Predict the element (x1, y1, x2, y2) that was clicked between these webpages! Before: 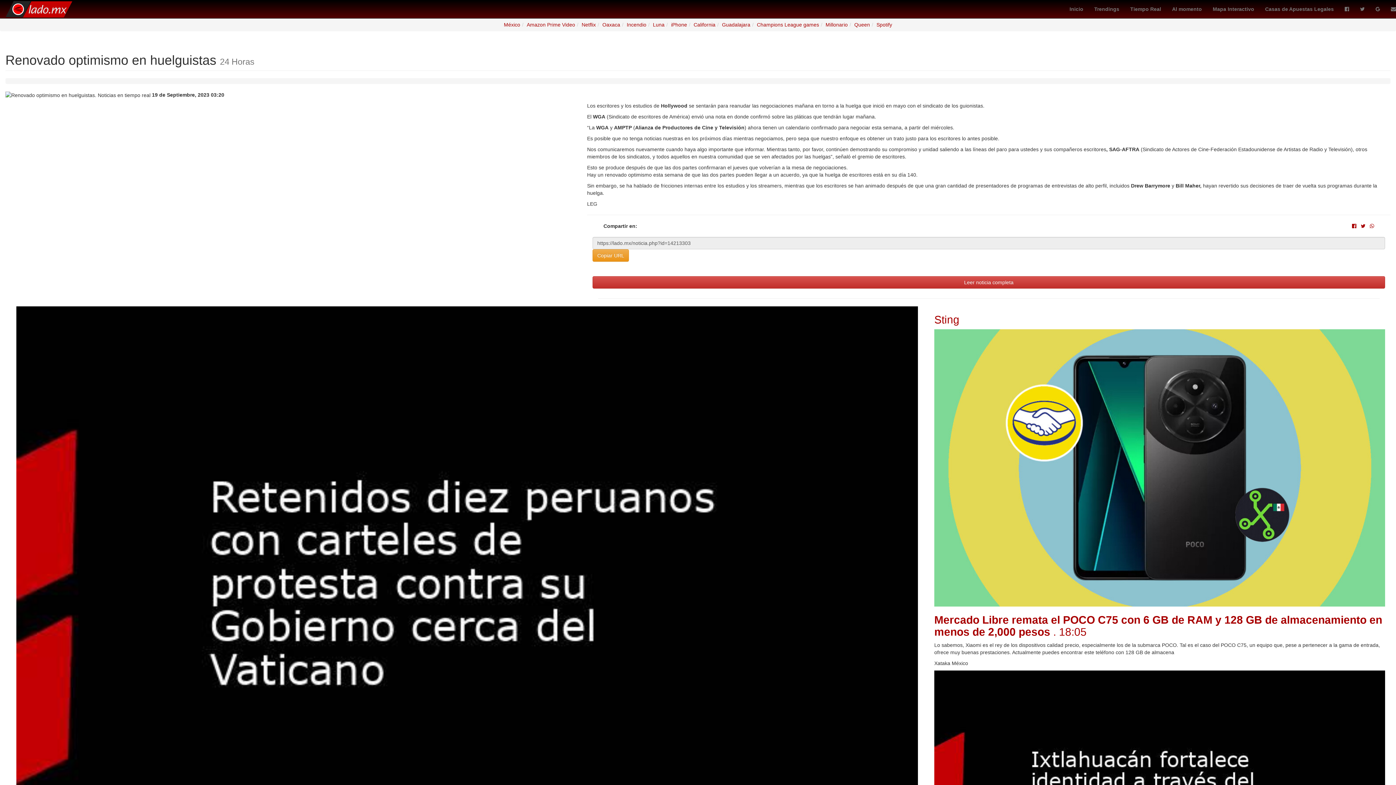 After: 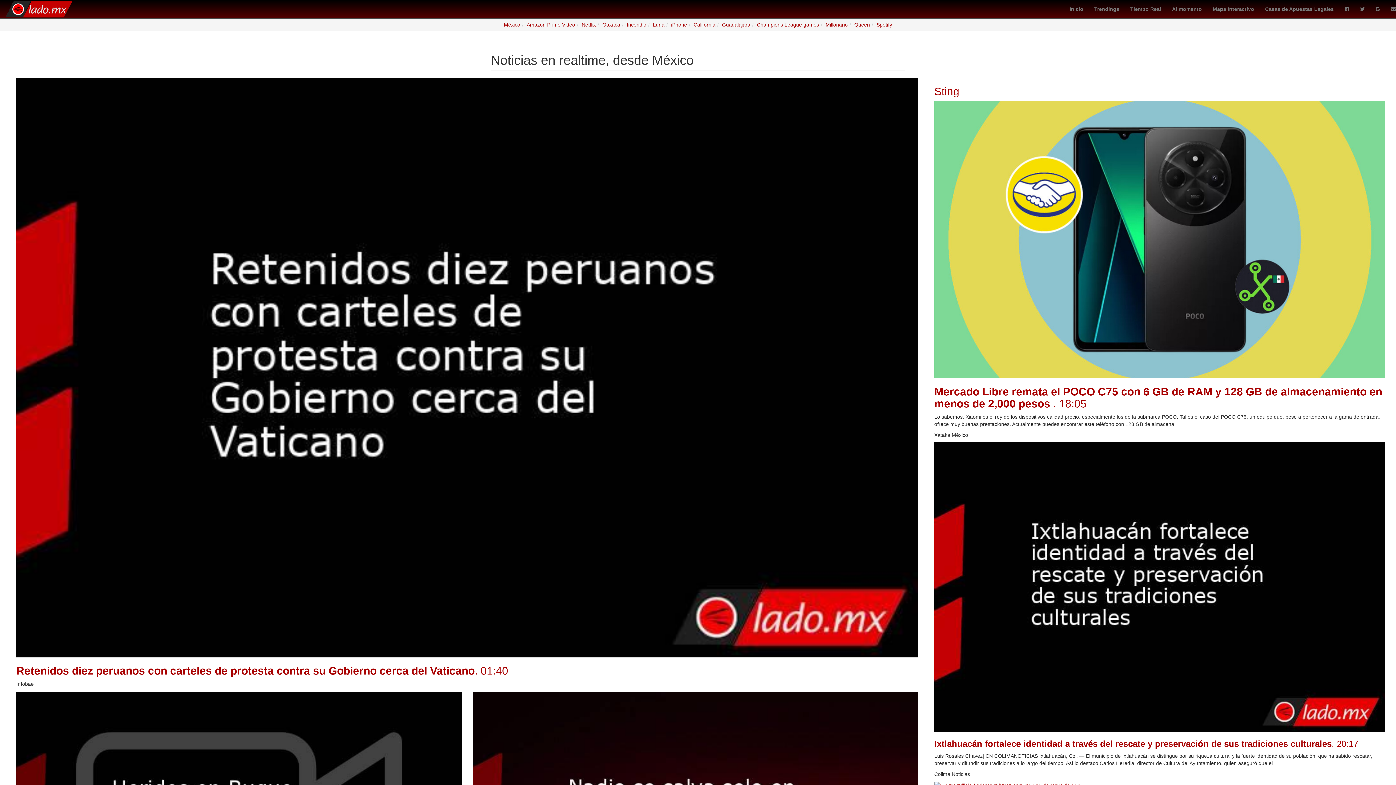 Action: bbox: (1064, 0, 1089, 18) label: Inicio